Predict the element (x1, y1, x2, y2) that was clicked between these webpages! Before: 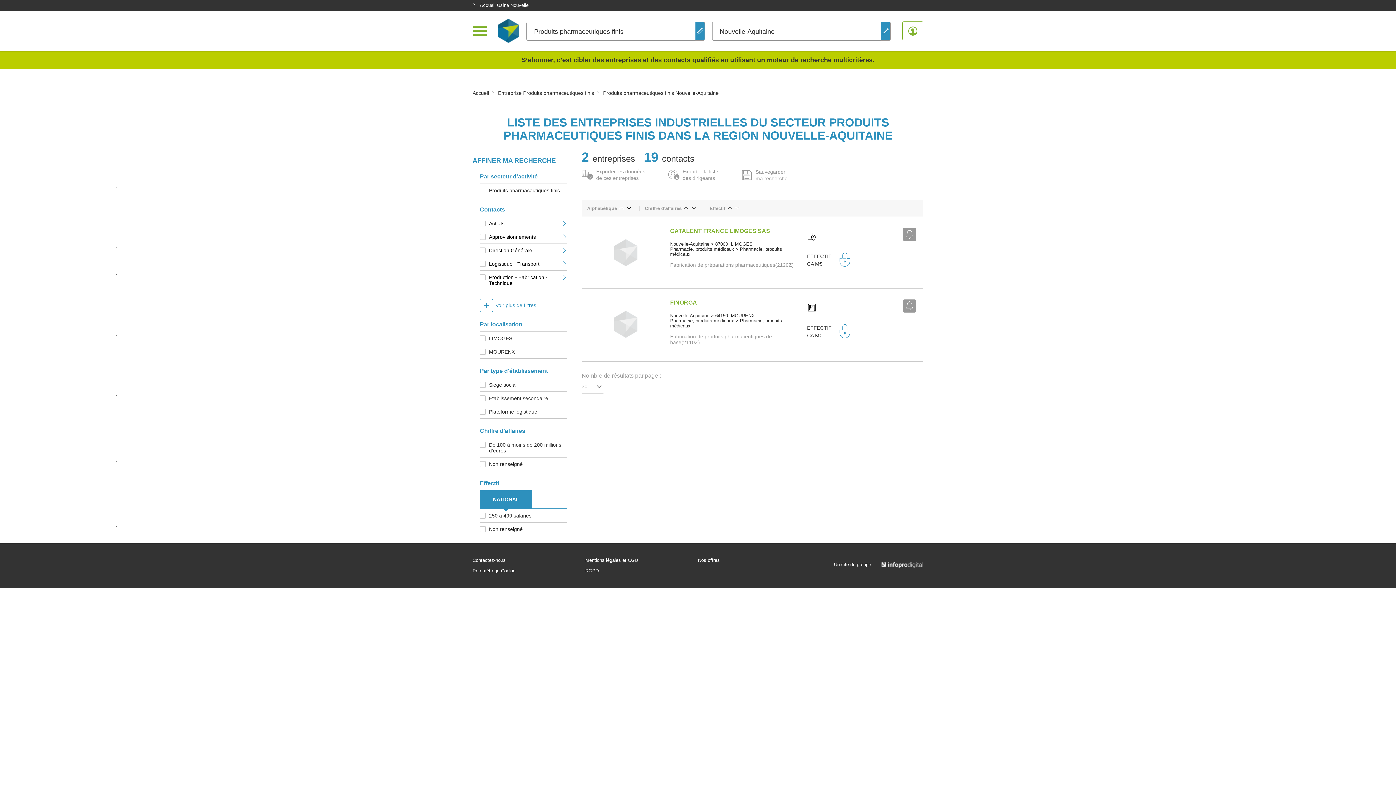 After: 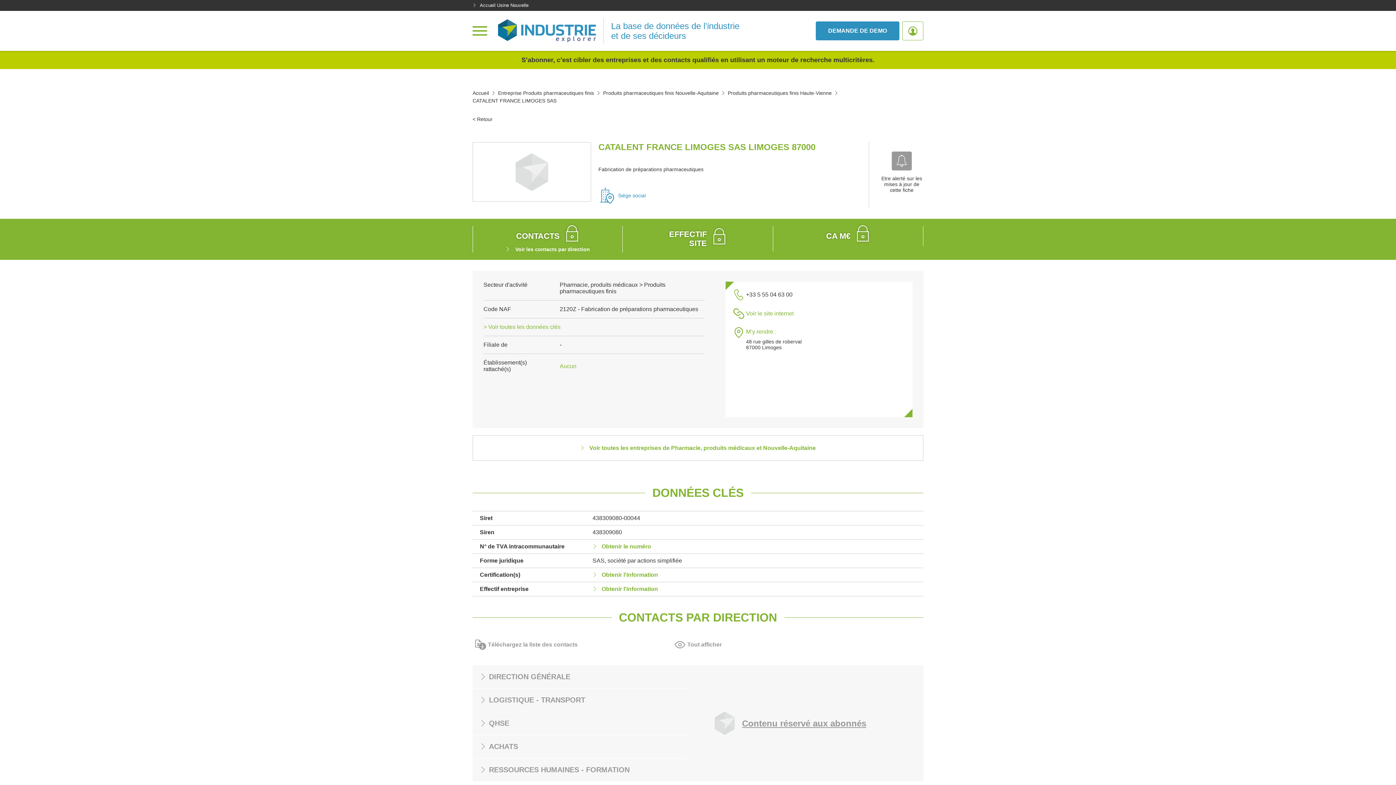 Action: bbox: (589, 228, 807, 277) label: CATALENT FRANCE LIMOGES SAS

Nouvelle-Aquitaine > 87000  LIMOGES

Pharmacie, produits médicaux > Pharmacie, produits médicaux

Fabrication de préparations pharmaceutiques(2120Z)